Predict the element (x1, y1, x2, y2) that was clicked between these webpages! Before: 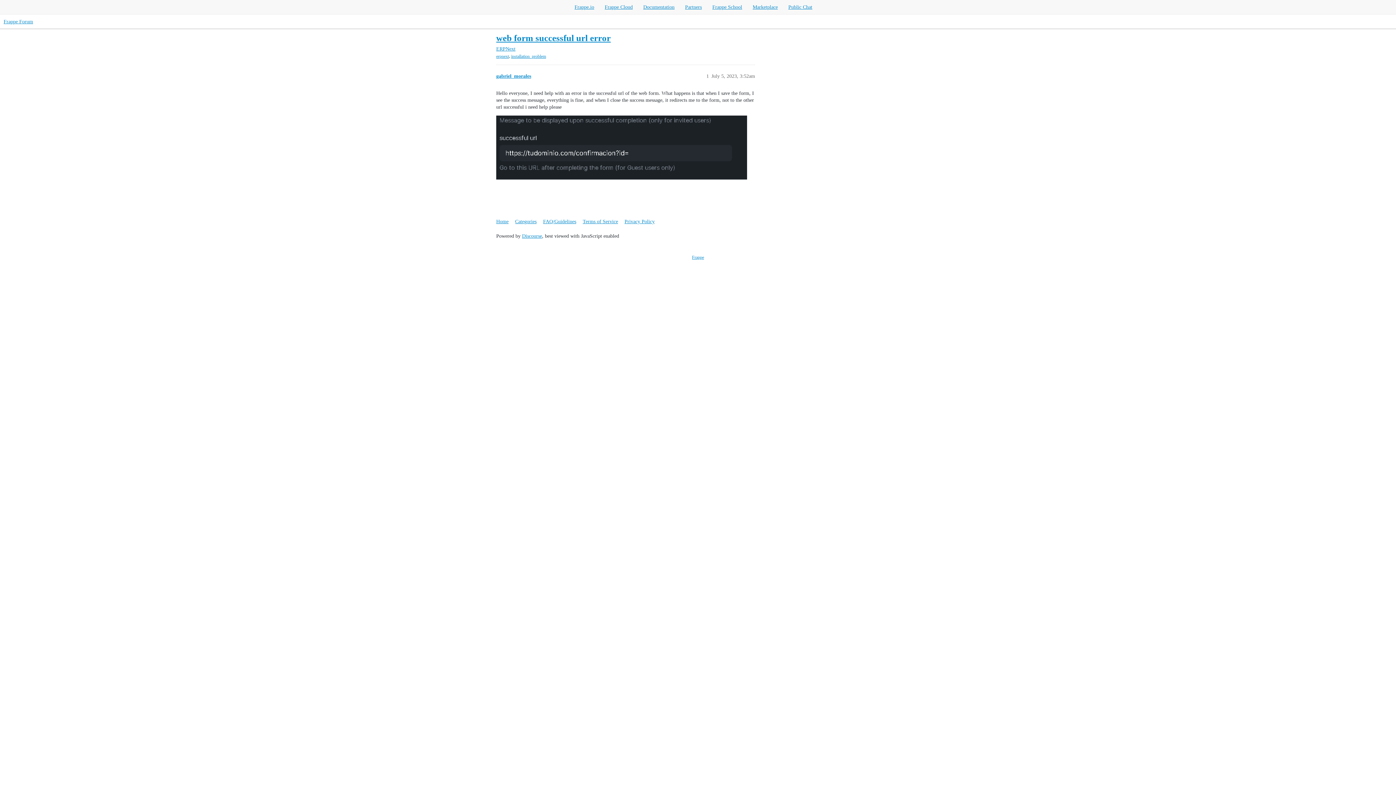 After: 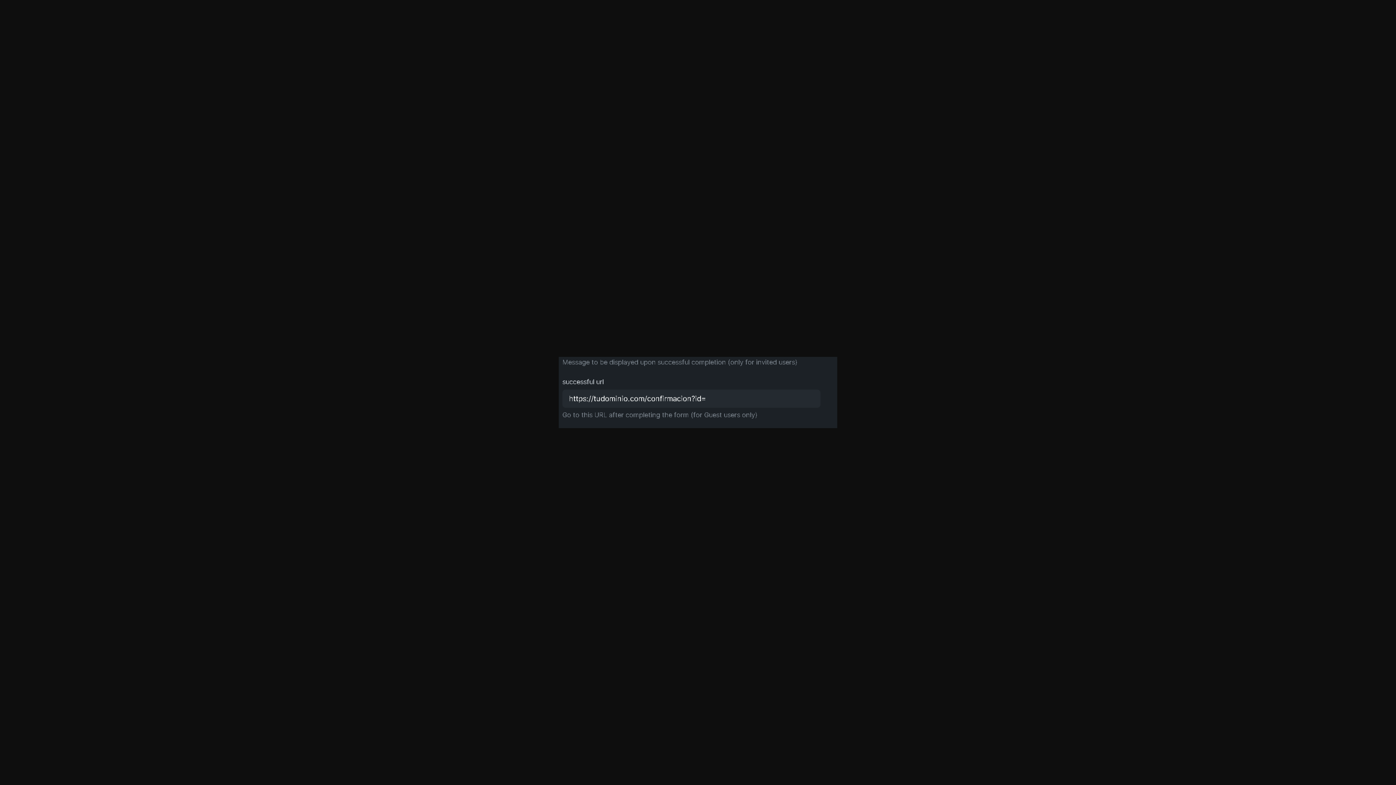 Action: label: image
766×196 2.74 KB bbox: (496, 115, 747, 179)